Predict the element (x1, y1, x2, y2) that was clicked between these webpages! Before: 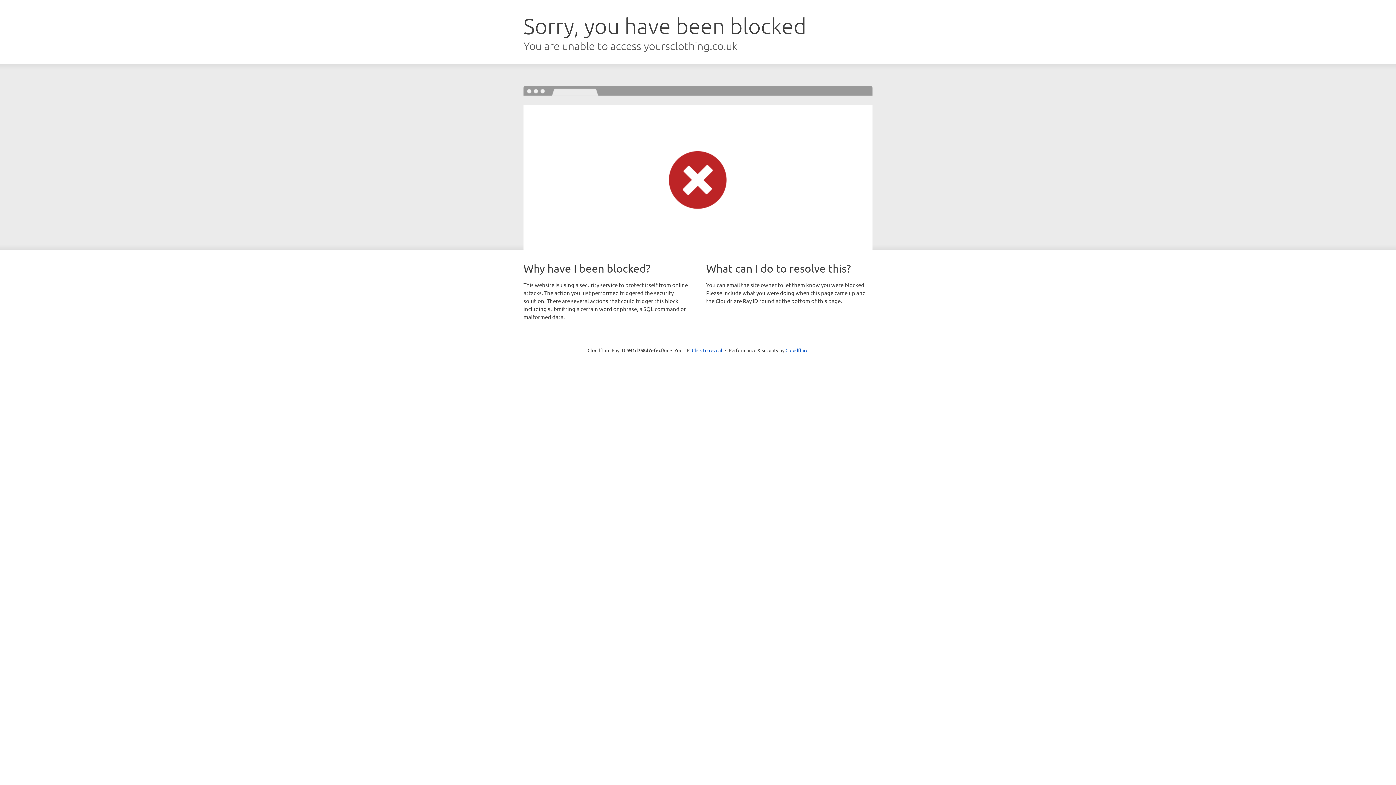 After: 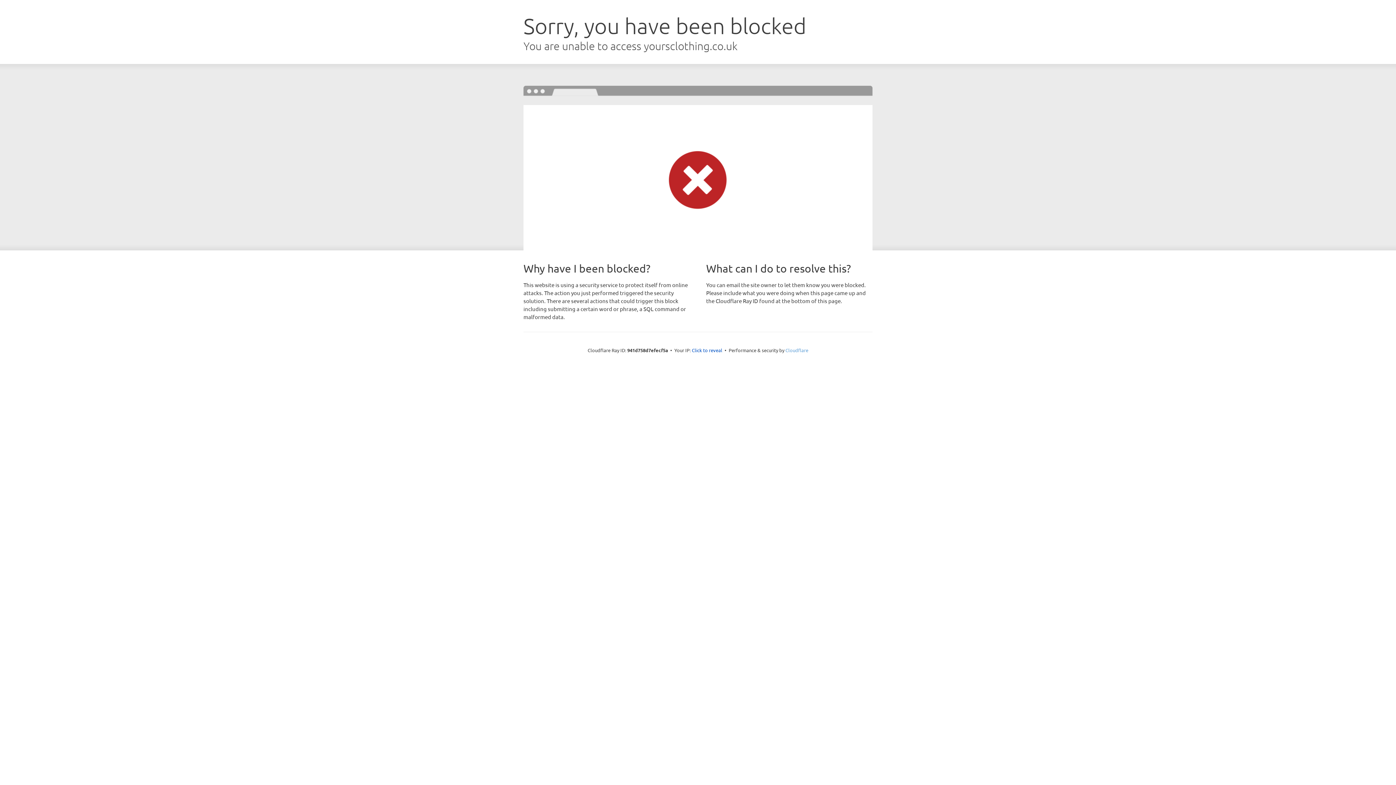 Action: label: Cloudflare bbox: (785, 347, 808, 353)